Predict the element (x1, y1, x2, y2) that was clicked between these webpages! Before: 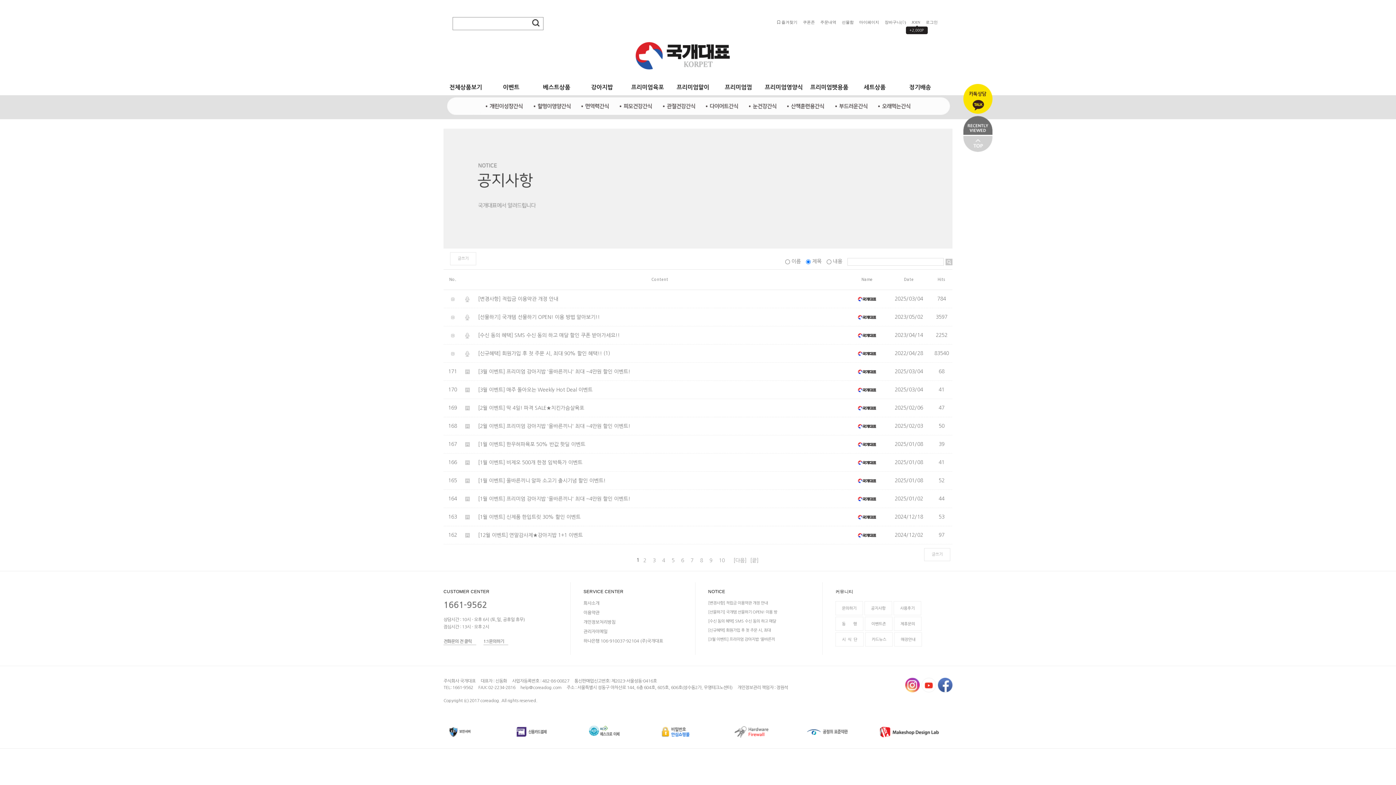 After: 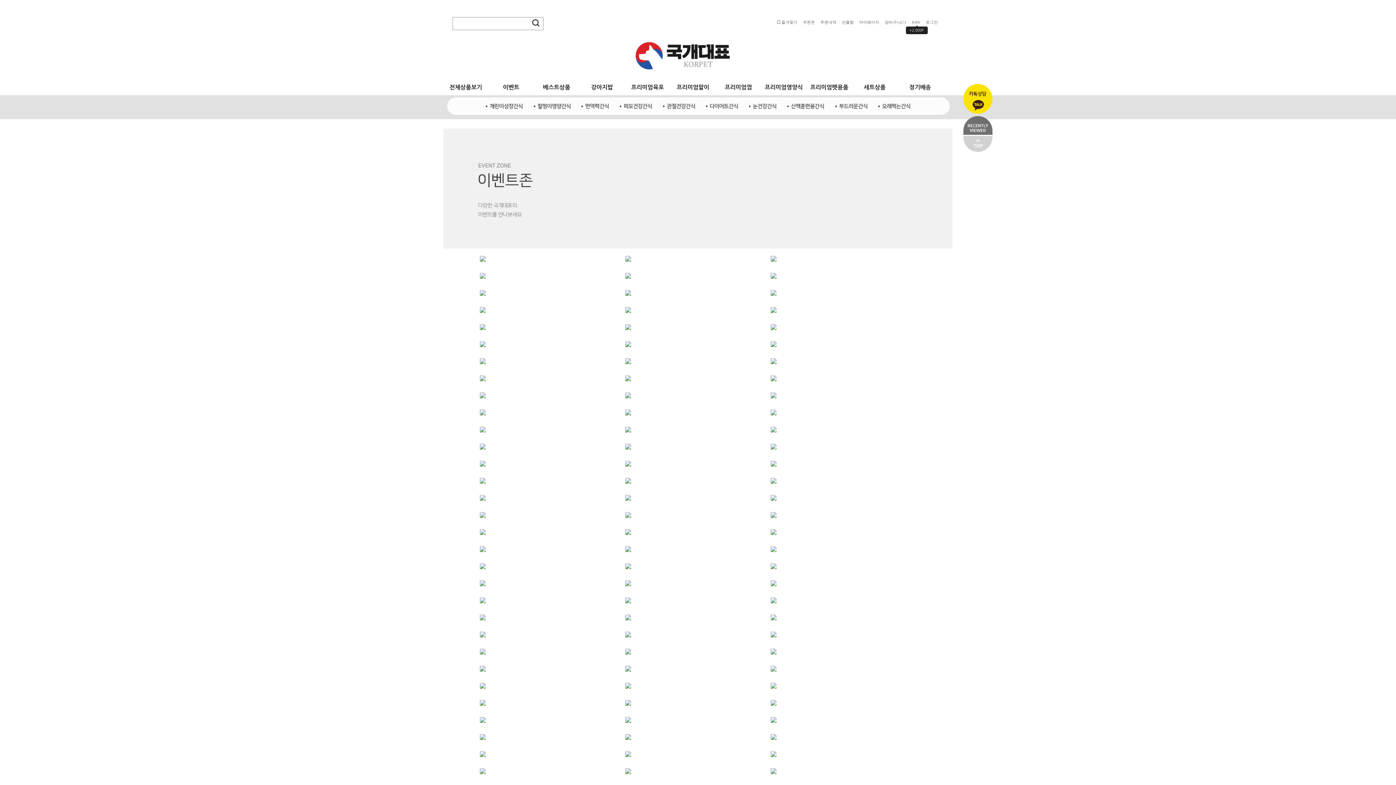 Action: label: 이벤트존 bbox: (871, 622, 886, 626)